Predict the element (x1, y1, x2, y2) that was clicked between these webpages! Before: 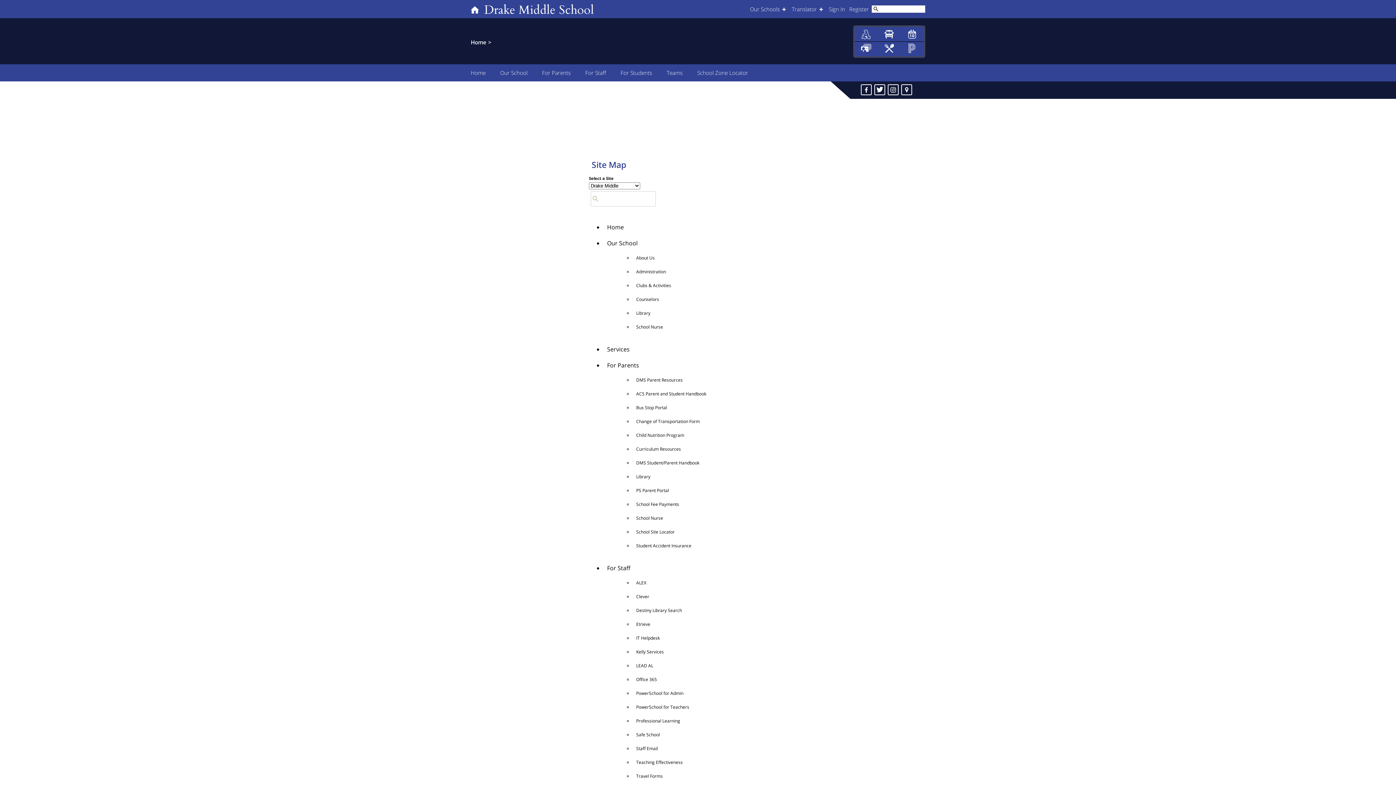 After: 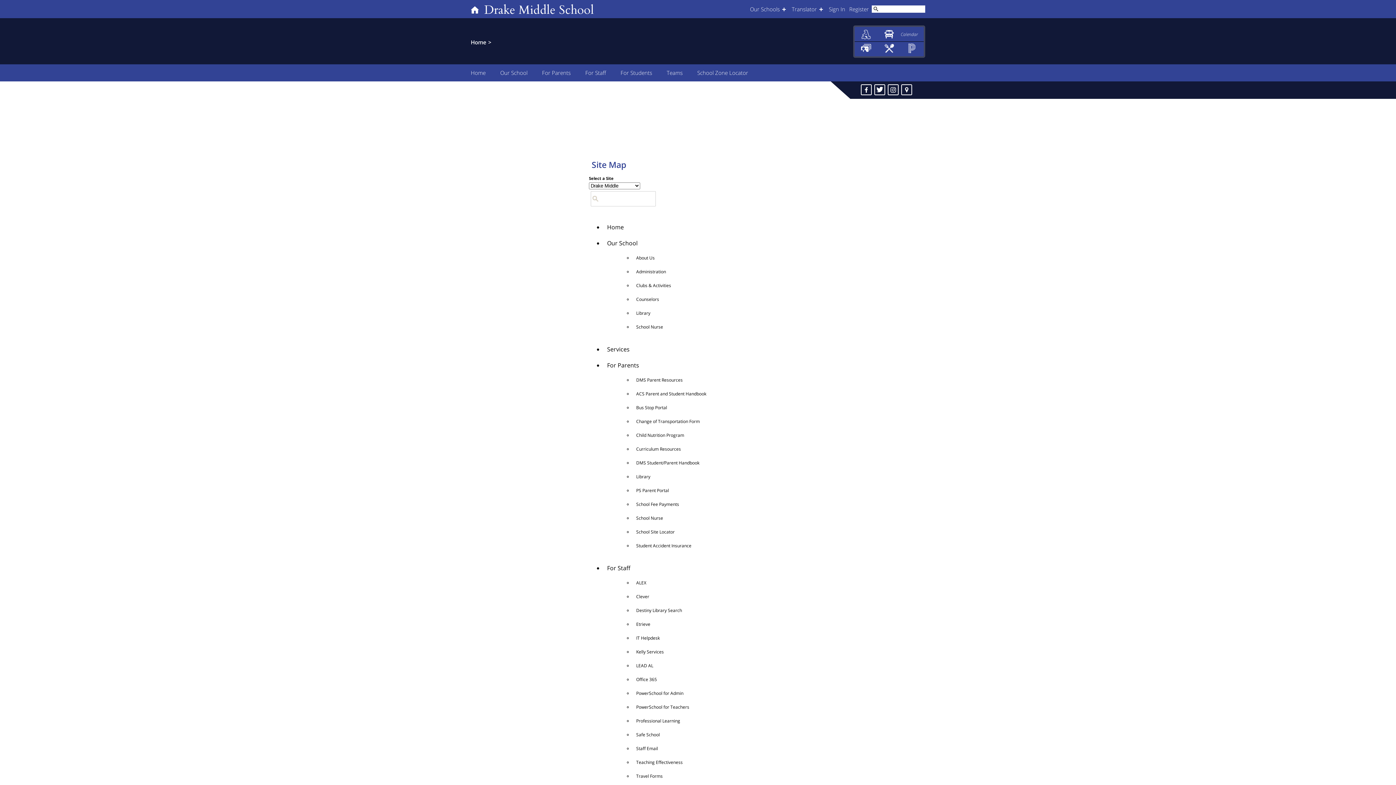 Action: bbox: (900, 26, 923, 40)